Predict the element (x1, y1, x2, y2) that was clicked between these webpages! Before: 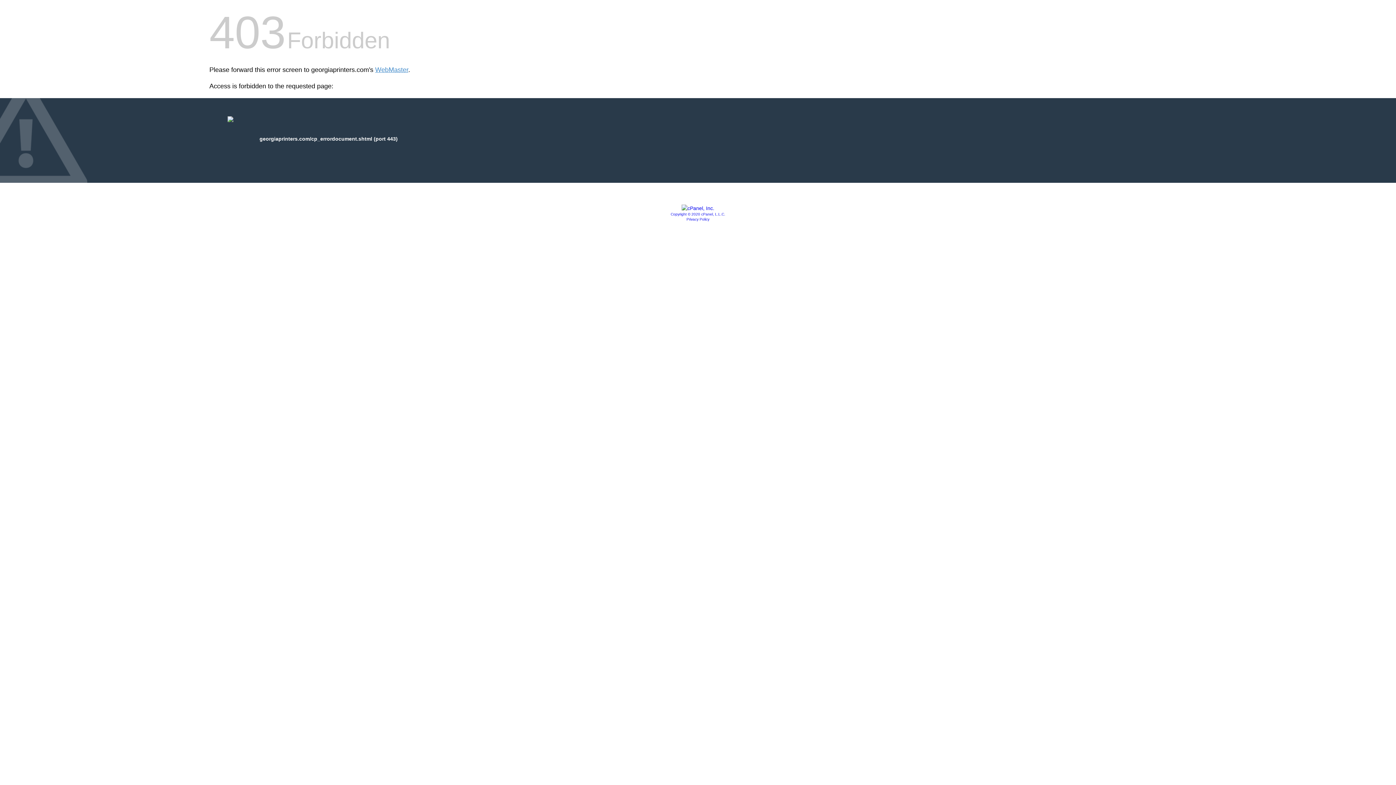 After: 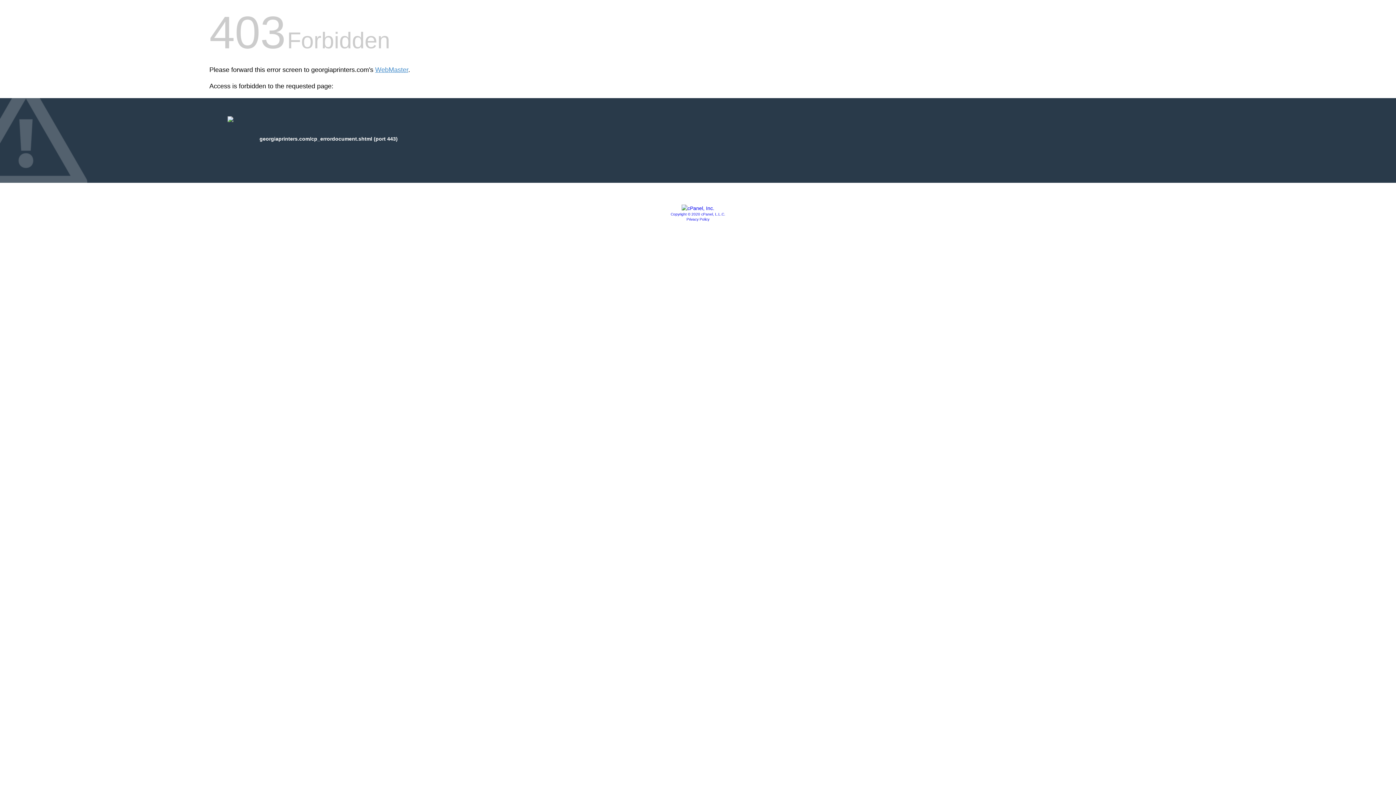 Action: label: Copyright © 2020 cPanel, L.L.C. bbox: (670, 212, 725, 216)